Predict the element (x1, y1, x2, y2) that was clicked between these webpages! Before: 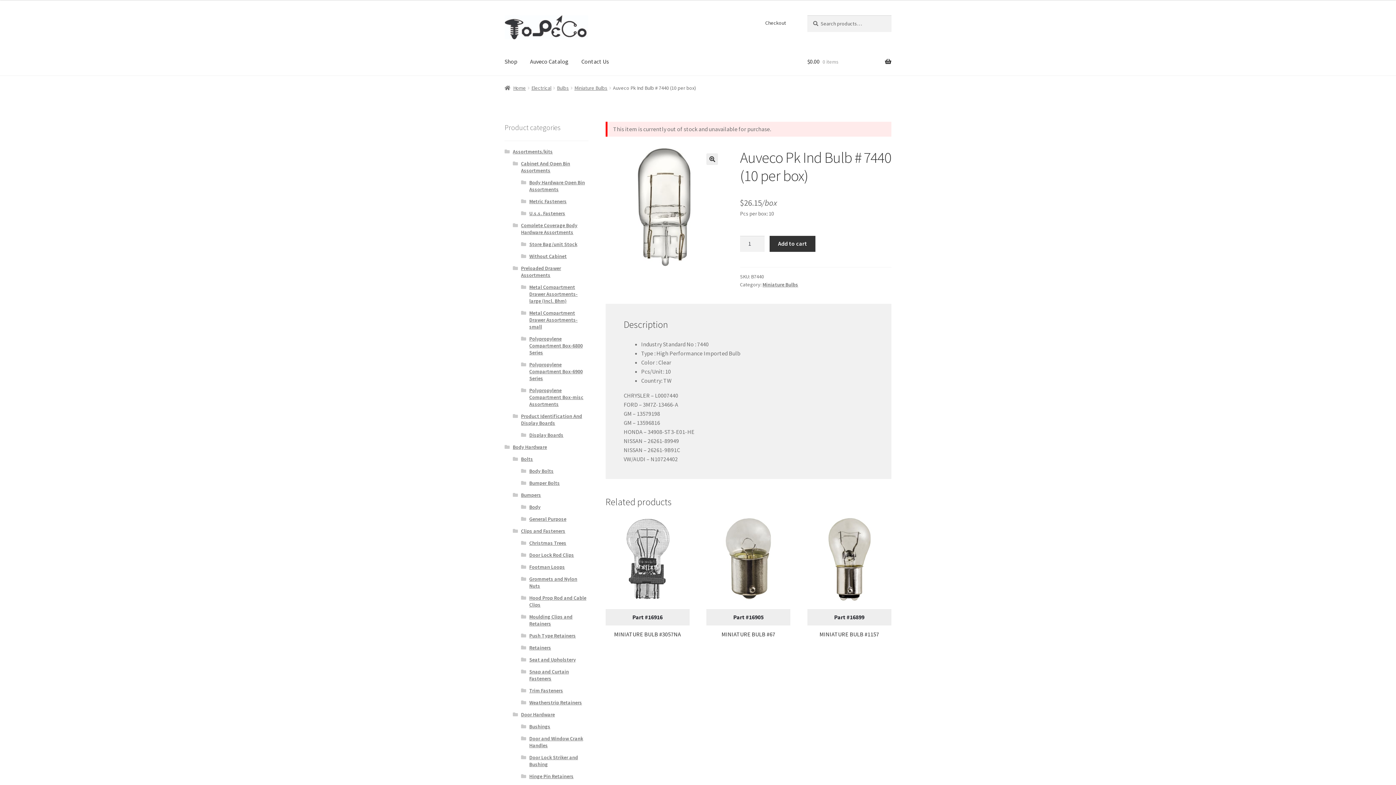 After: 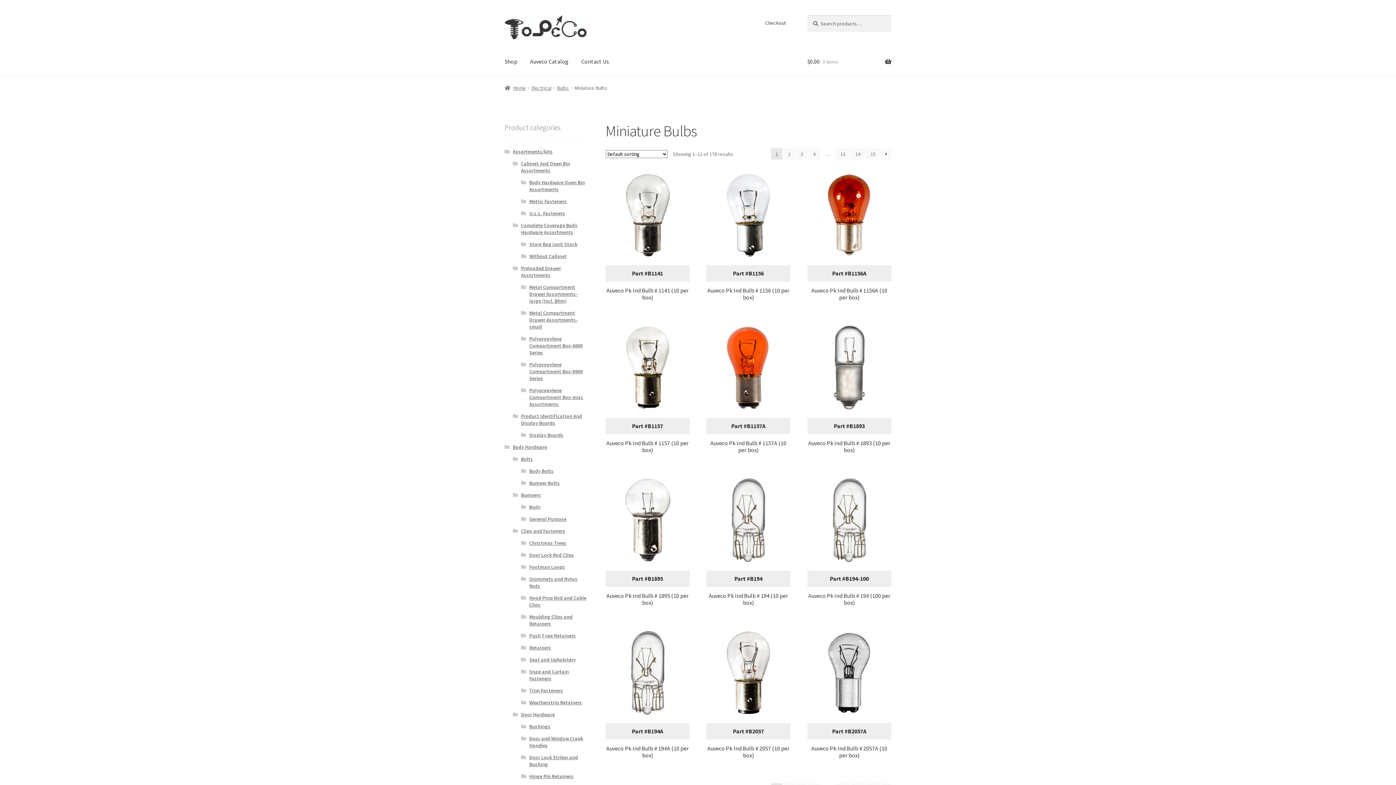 Action: bbox: (762, 281, 798, 288) label: Miniature Bulbs